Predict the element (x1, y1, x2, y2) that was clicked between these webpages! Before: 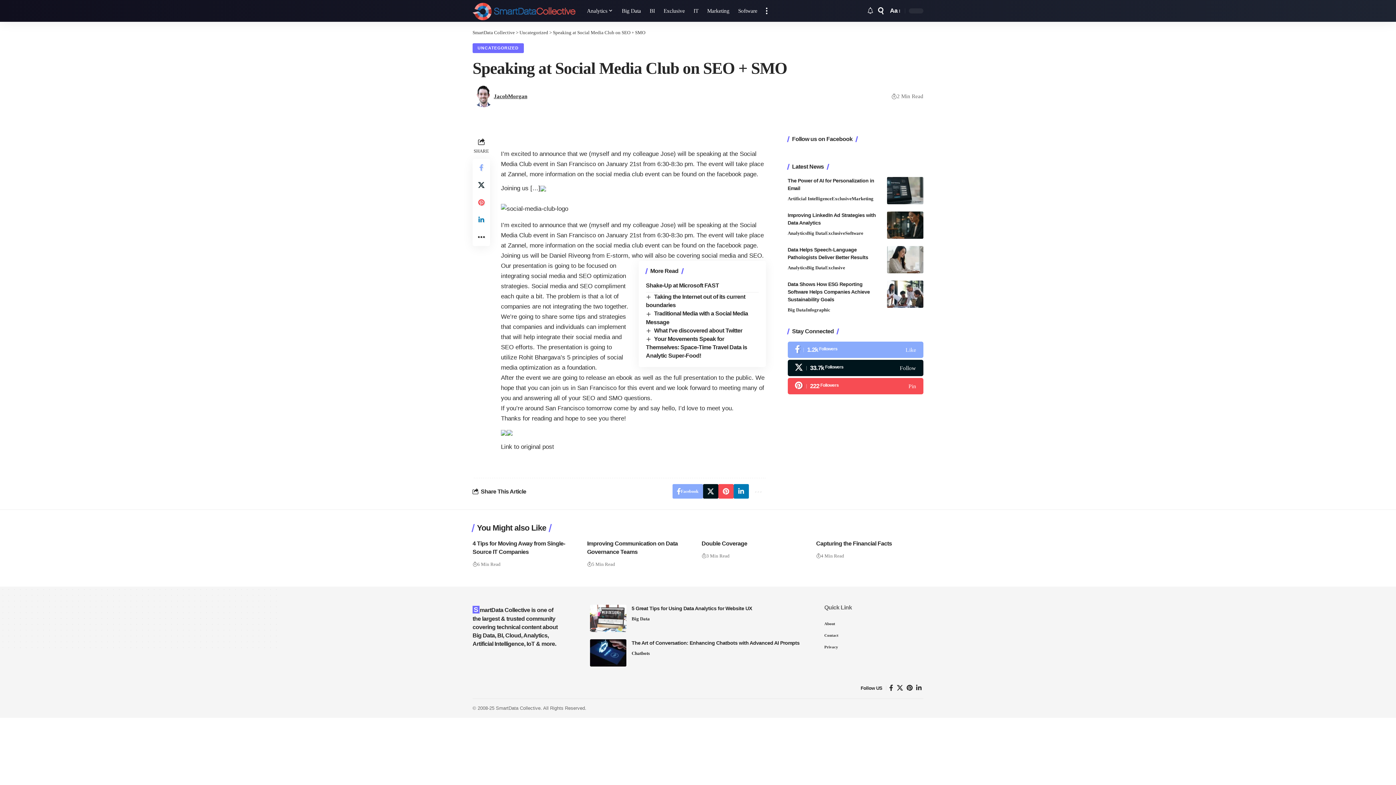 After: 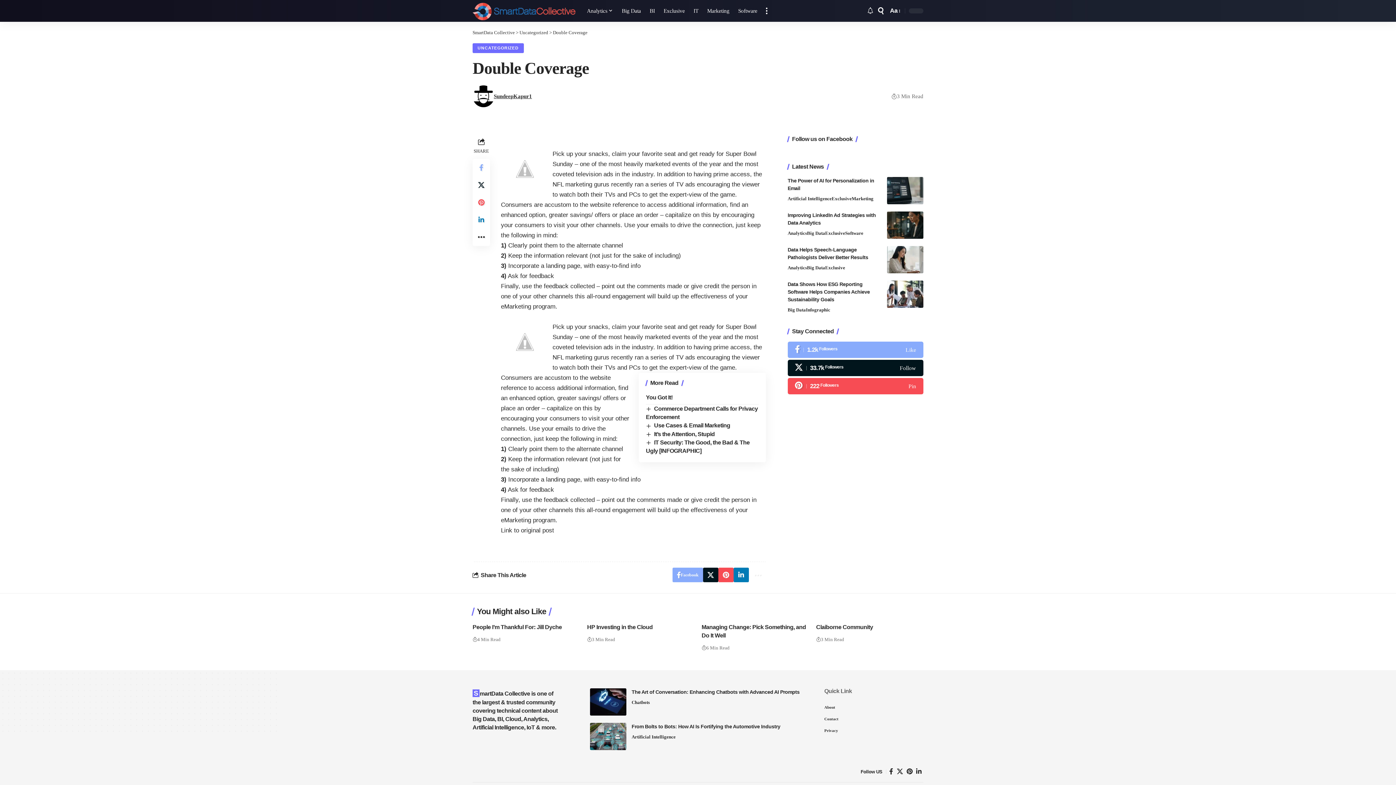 Action: label: Double Coverage bbox: (701, 588, 747, 594)